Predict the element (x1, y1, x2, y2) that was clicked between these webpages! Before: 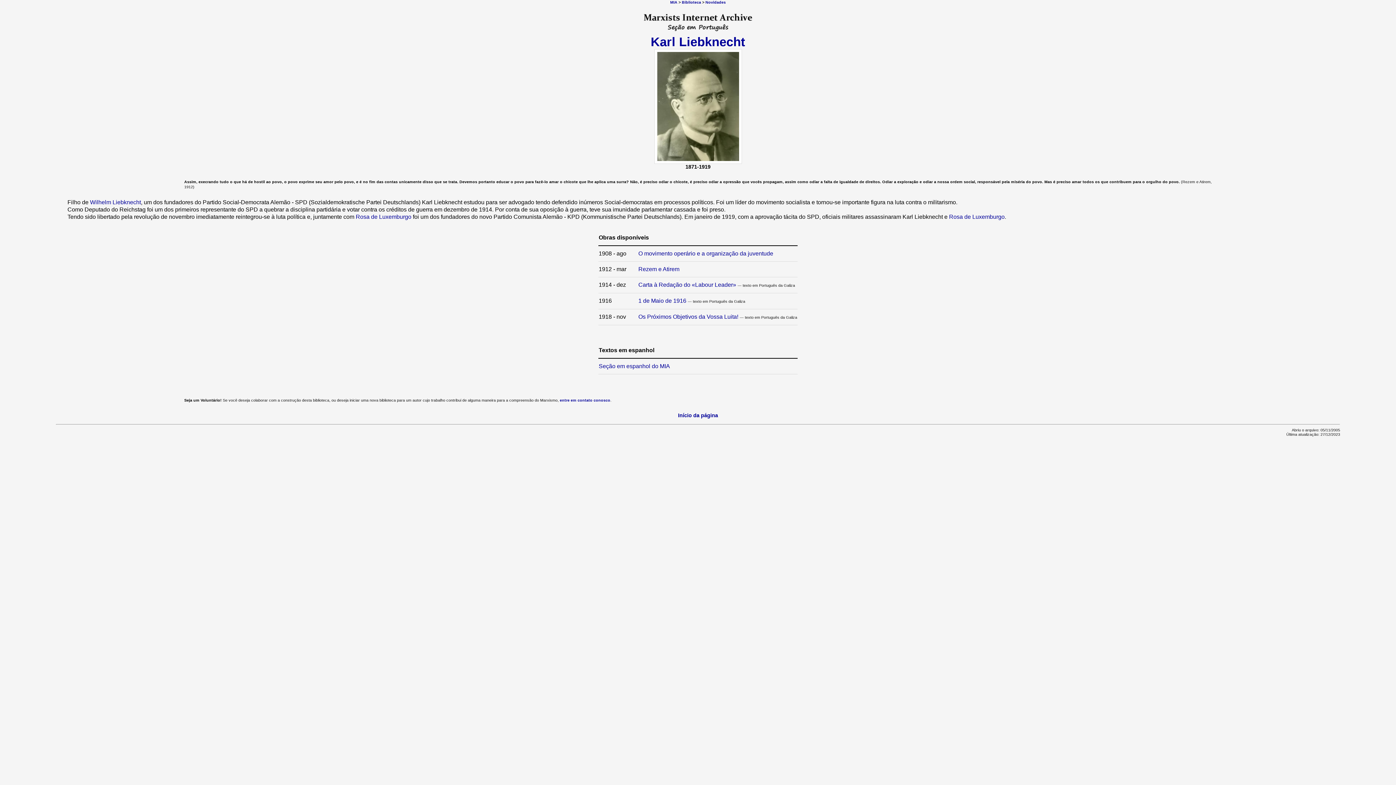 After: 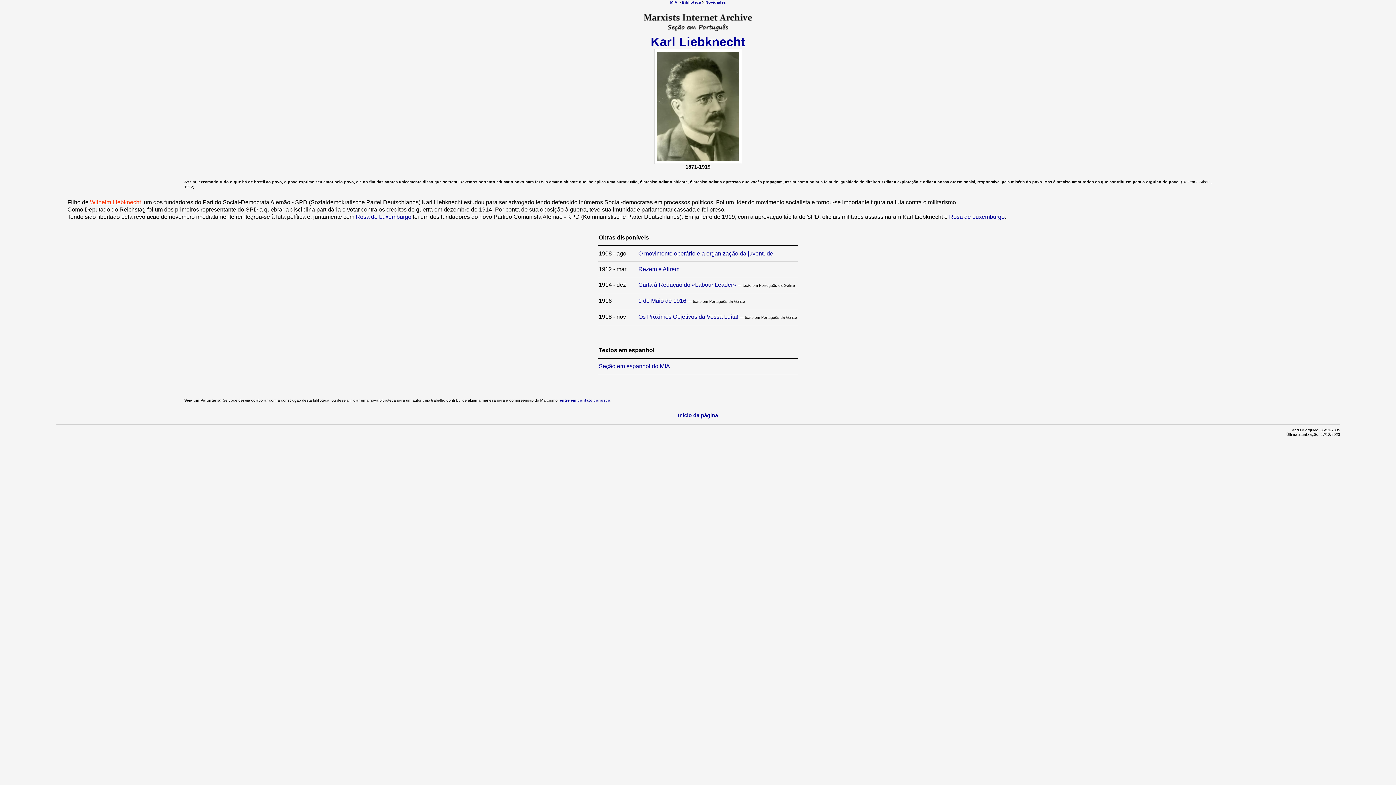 Action: label: Wilhelm Liebknecht bbox: (90, 199, 140, 205)